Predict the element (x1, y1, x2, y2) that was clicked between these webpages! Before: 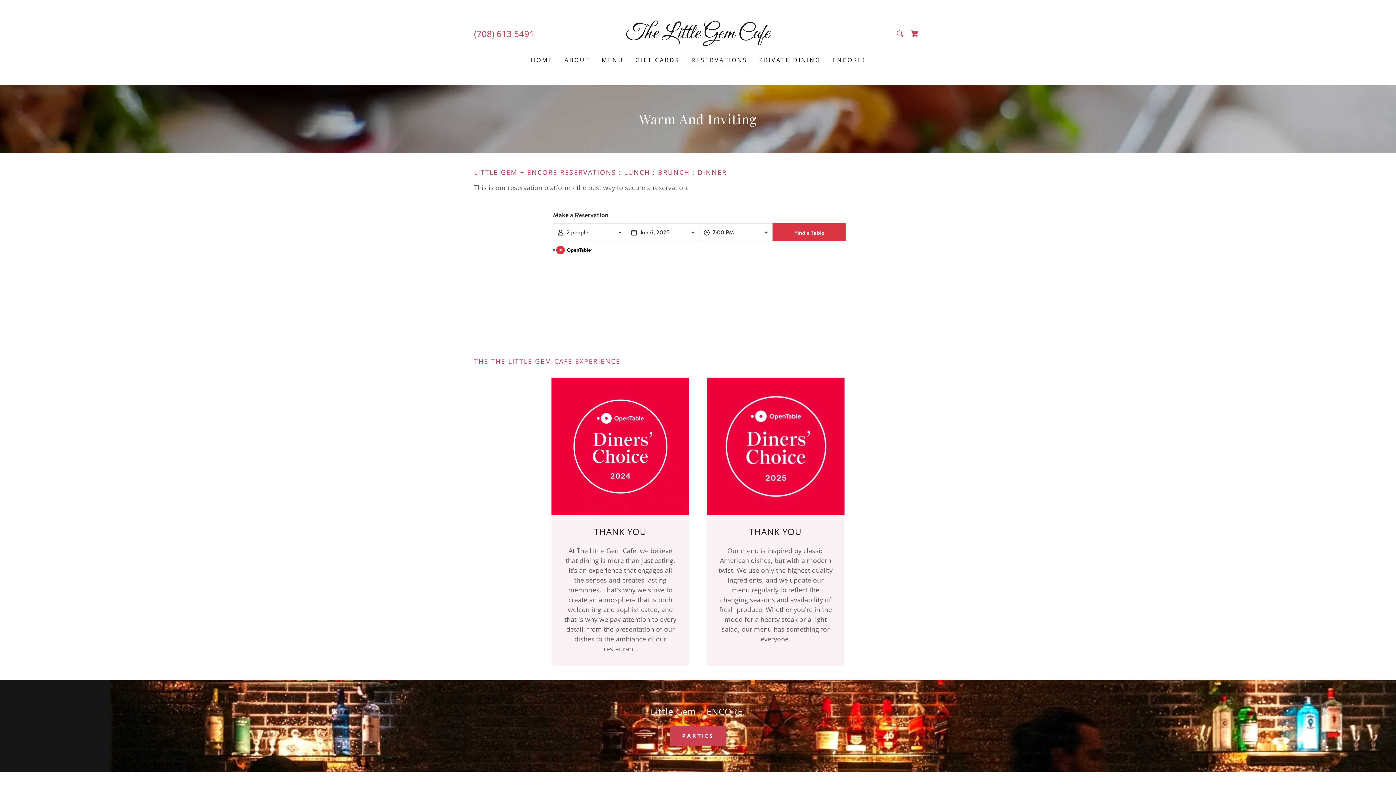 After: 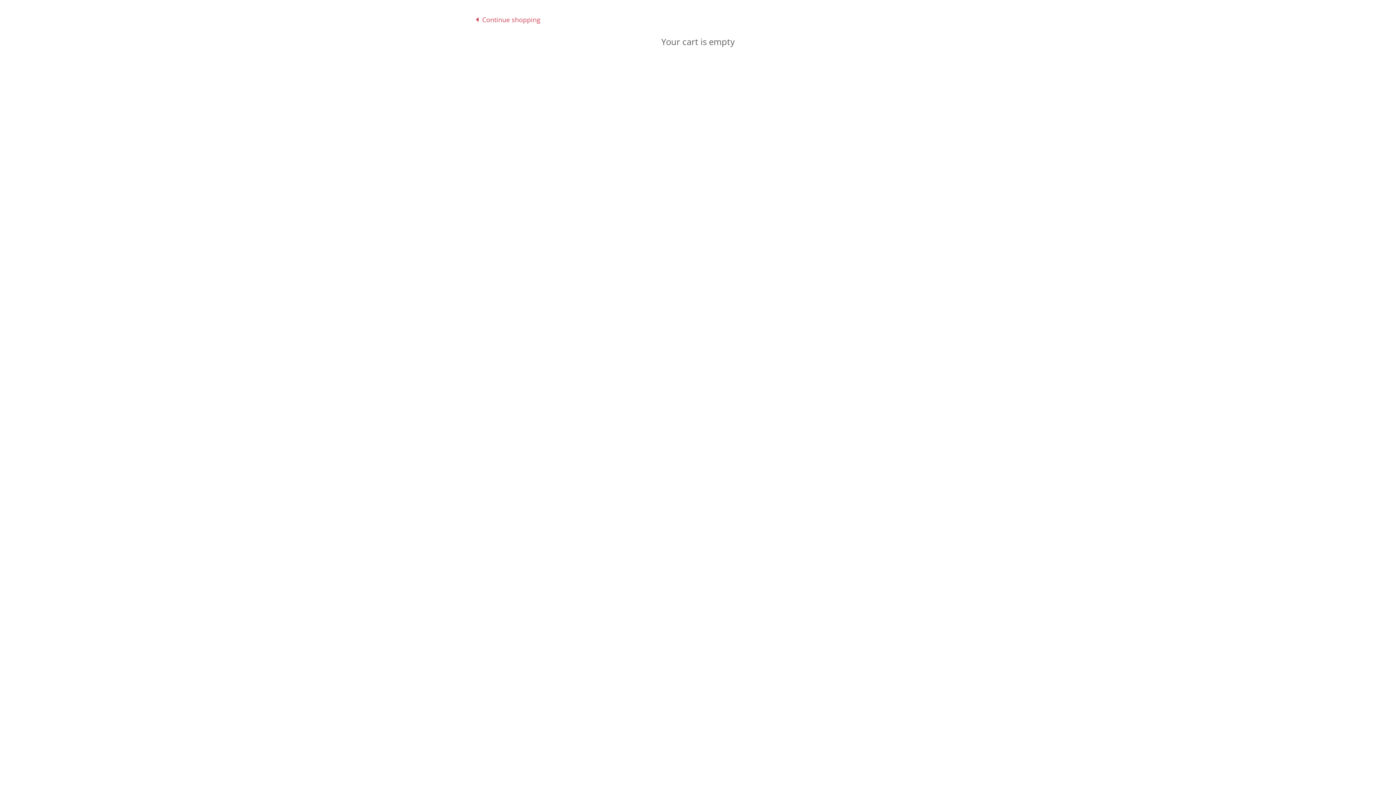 Action: label: Shopping Cart Icon bbox: (907, 26, 922, 40)